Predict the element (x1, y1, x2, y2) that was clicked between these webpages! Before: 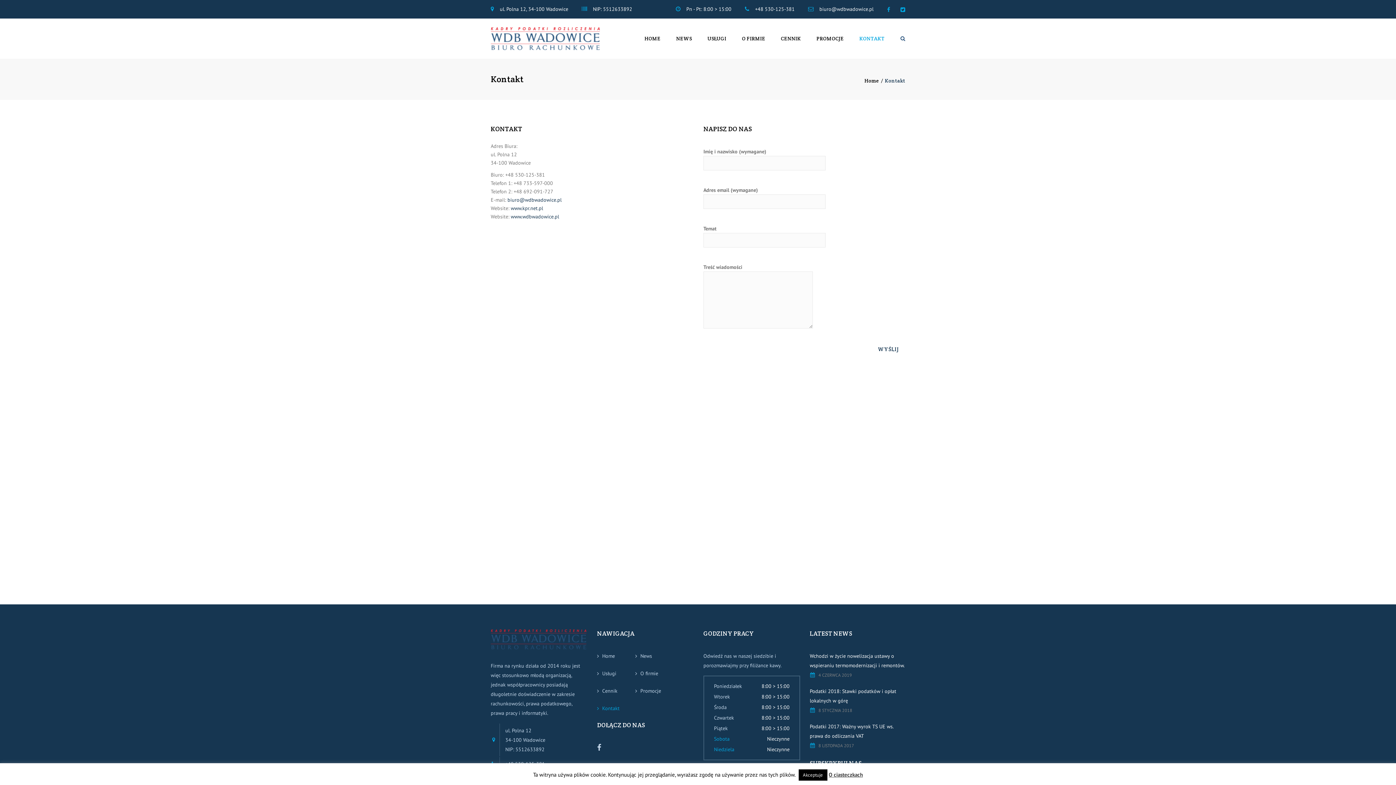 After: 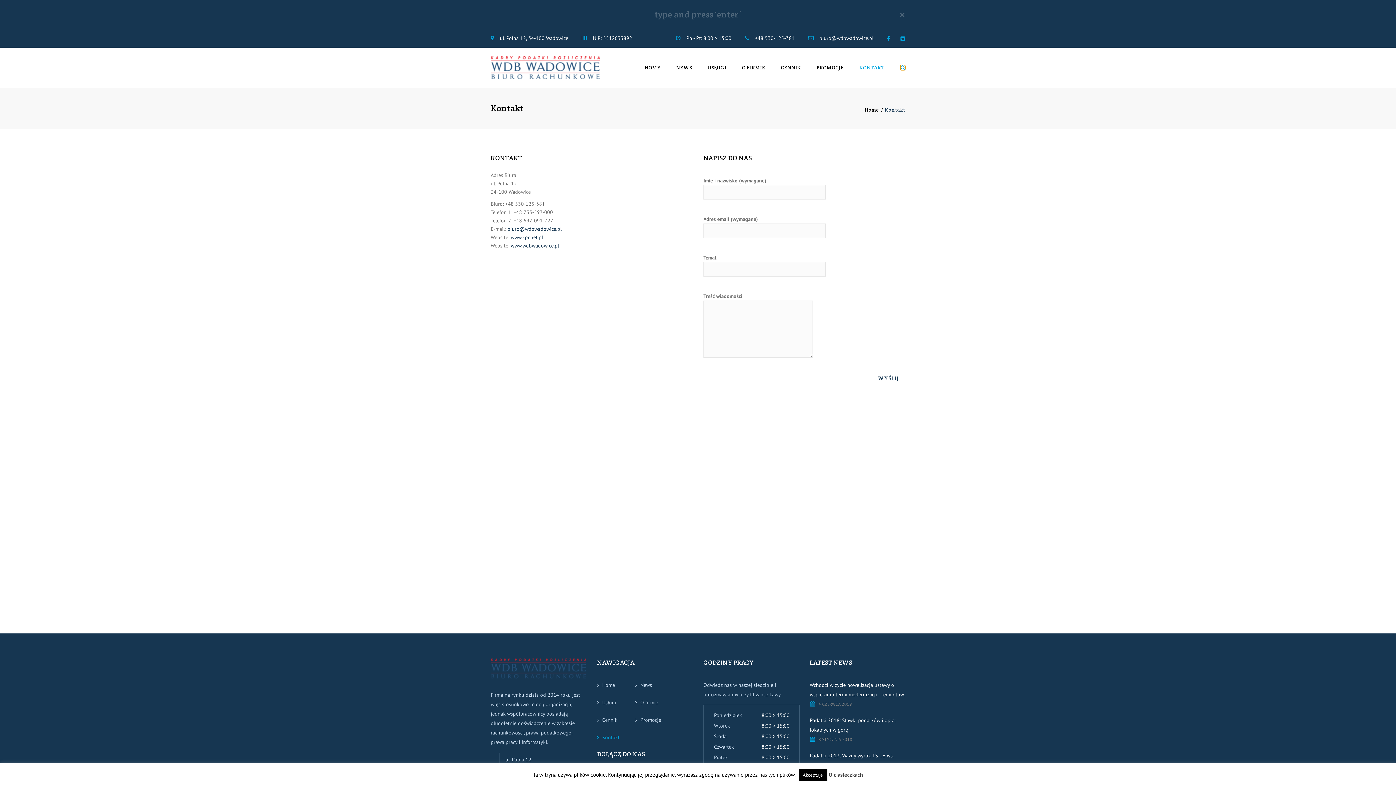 Action: bbox: (900, 36, 905, 41) label: Search